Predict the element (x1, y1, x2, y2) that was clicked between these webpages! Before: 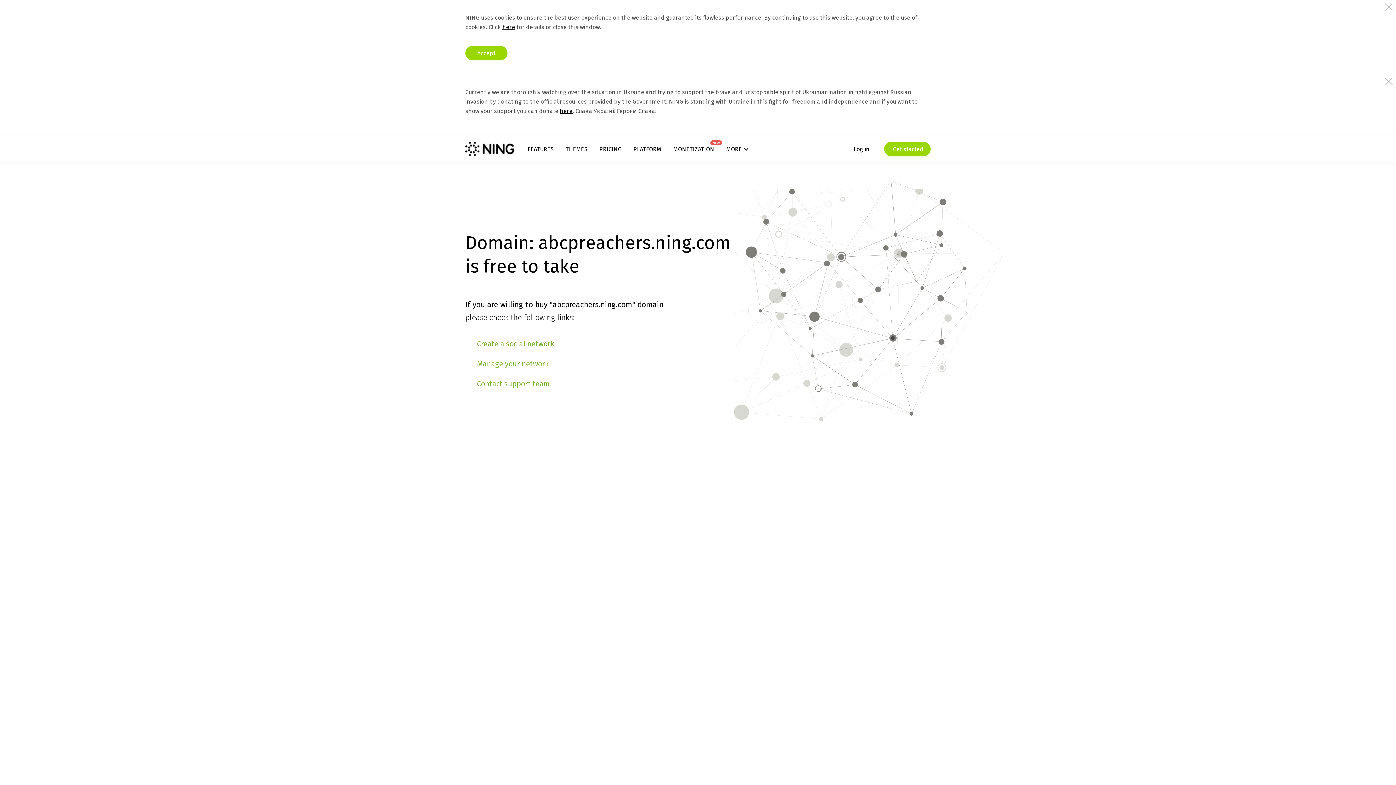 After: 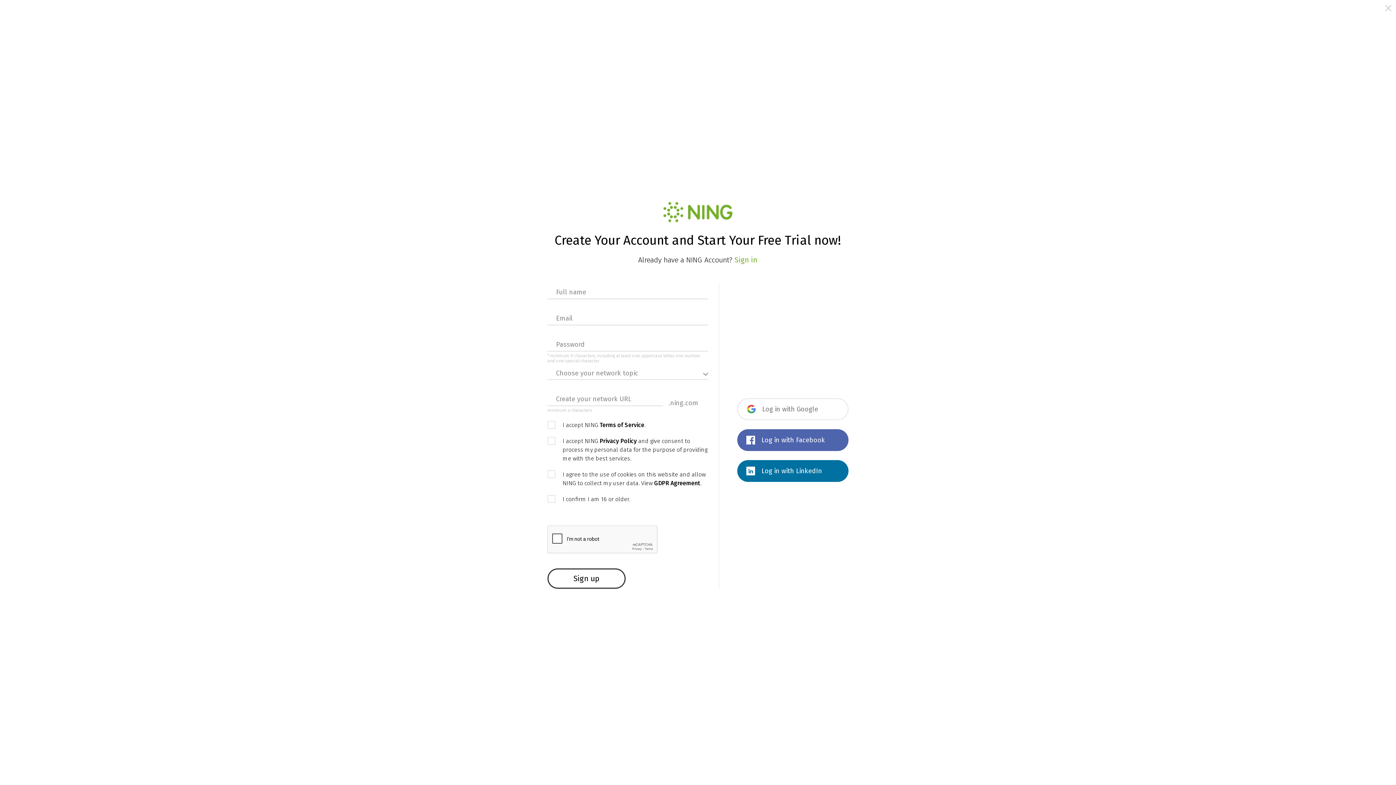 Action: label: Create a social network bbox: (477, 339, 554, 348)